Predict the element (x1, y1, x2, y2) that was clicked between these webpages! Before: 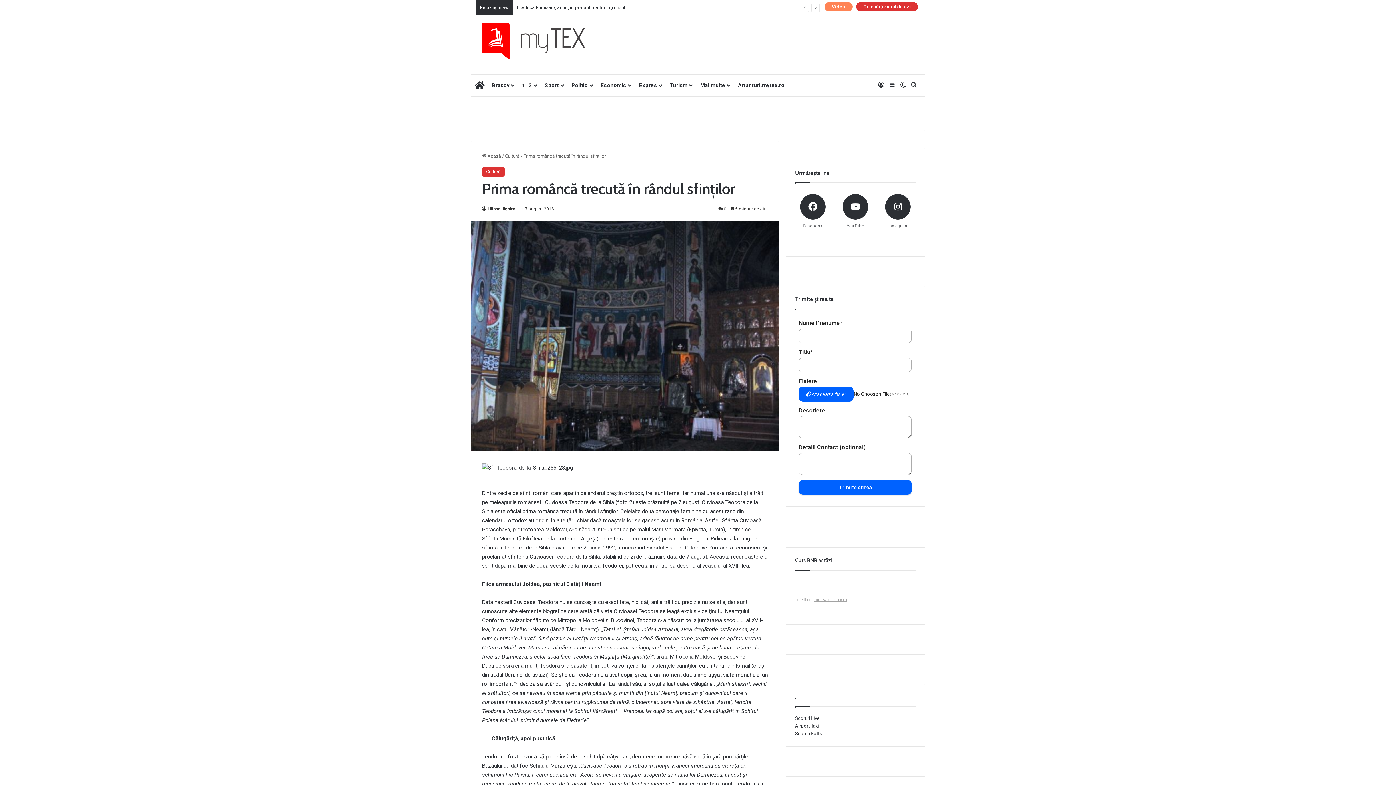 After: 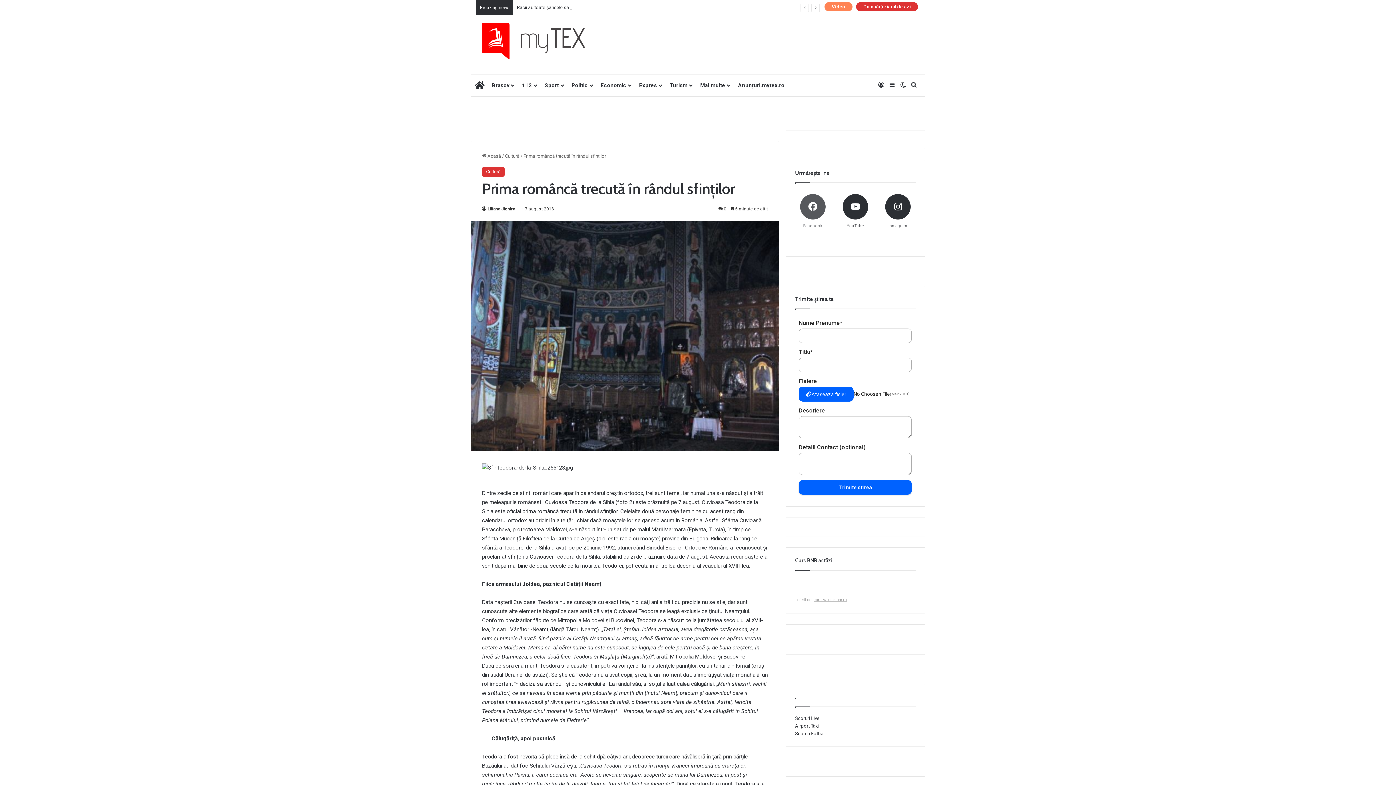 Action: label: Facebook bbox: (791, 190, 834, 232)